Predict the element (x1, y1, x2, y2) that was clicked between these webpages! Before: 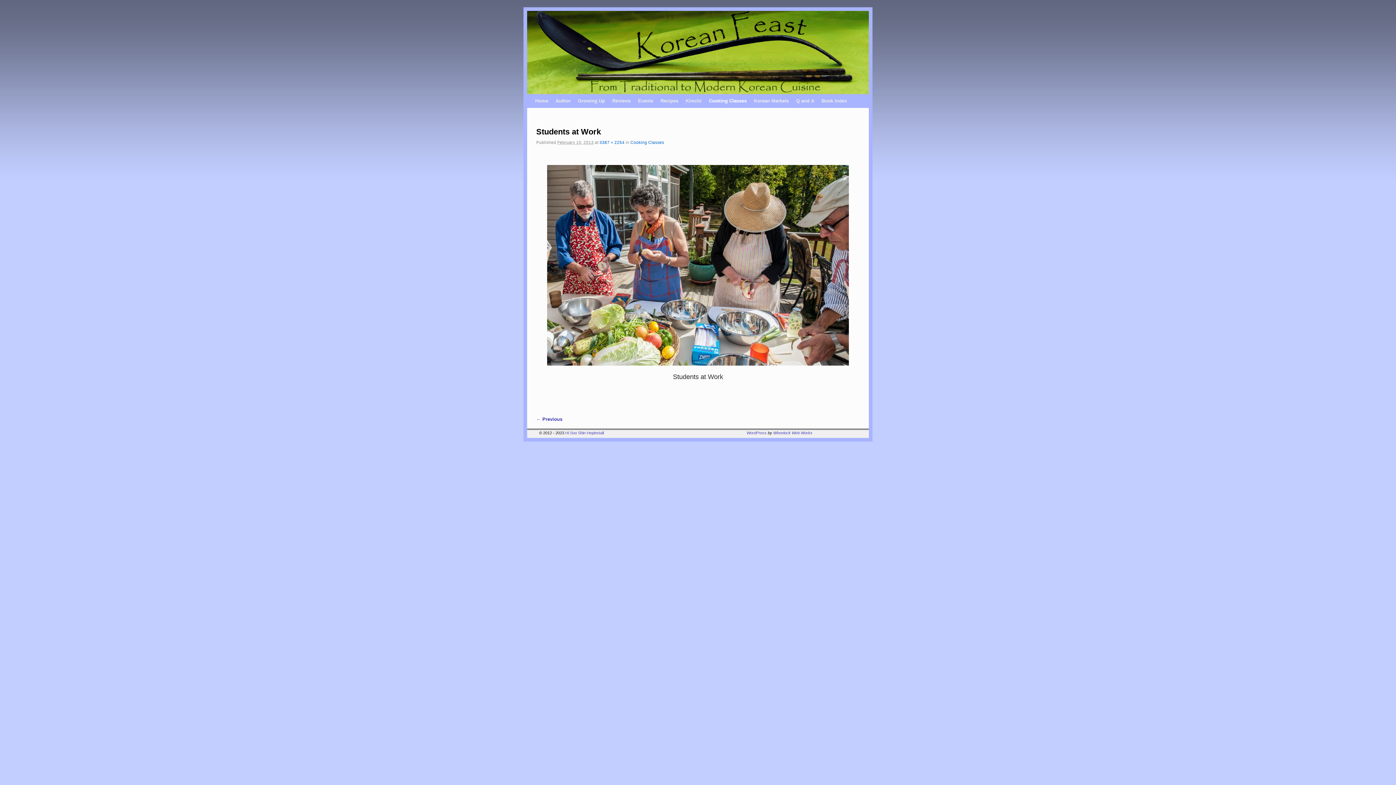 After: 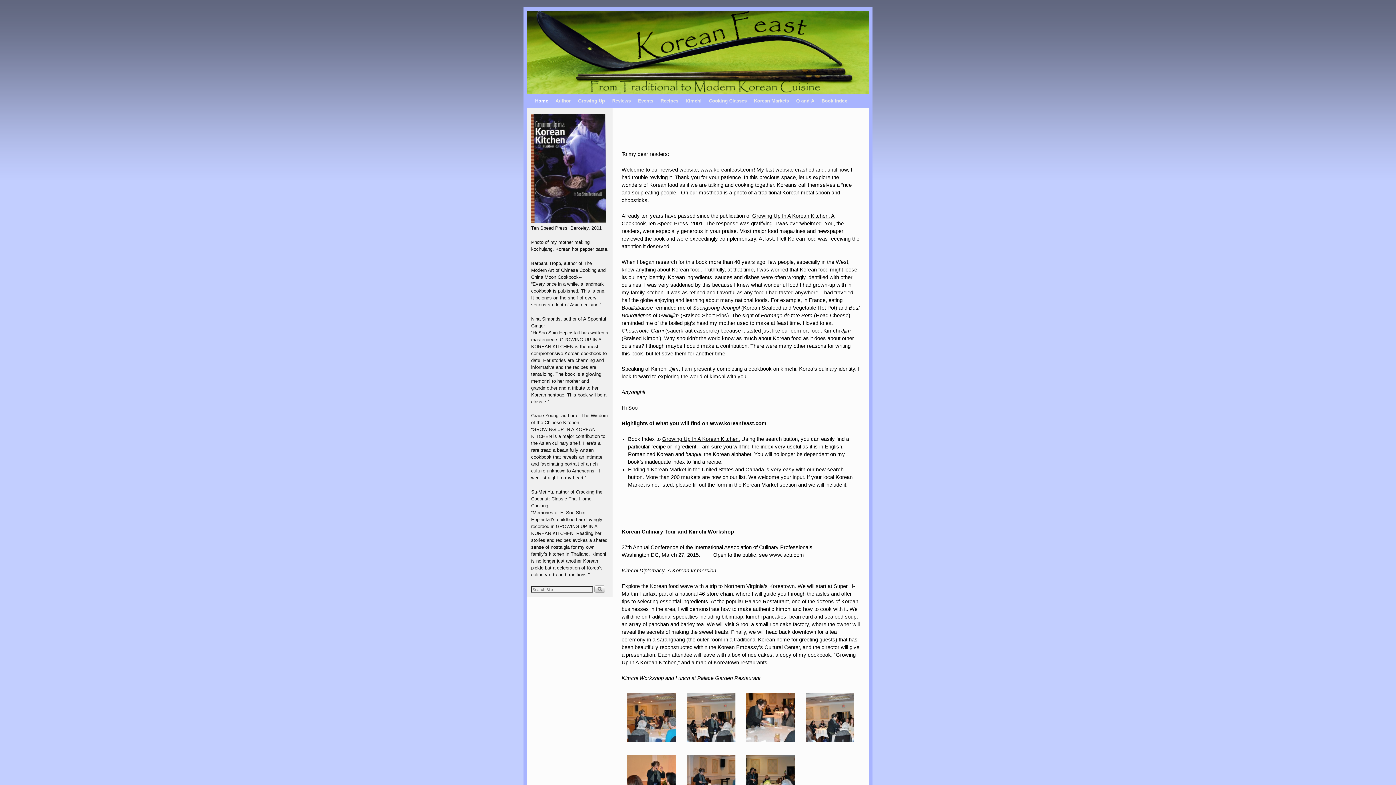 Action: bbox: (565, 431, 604, 435) label: Hi Soo Shin Hepinstall